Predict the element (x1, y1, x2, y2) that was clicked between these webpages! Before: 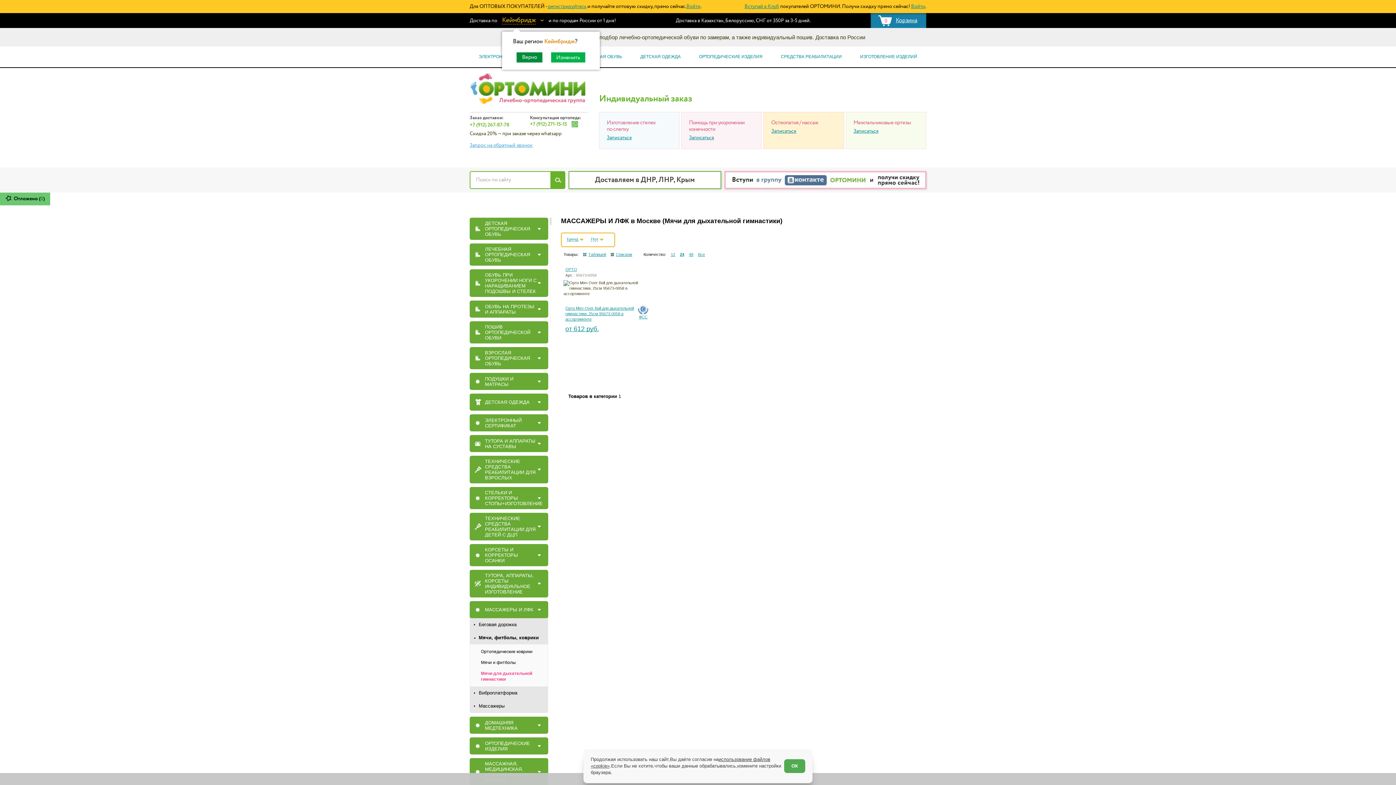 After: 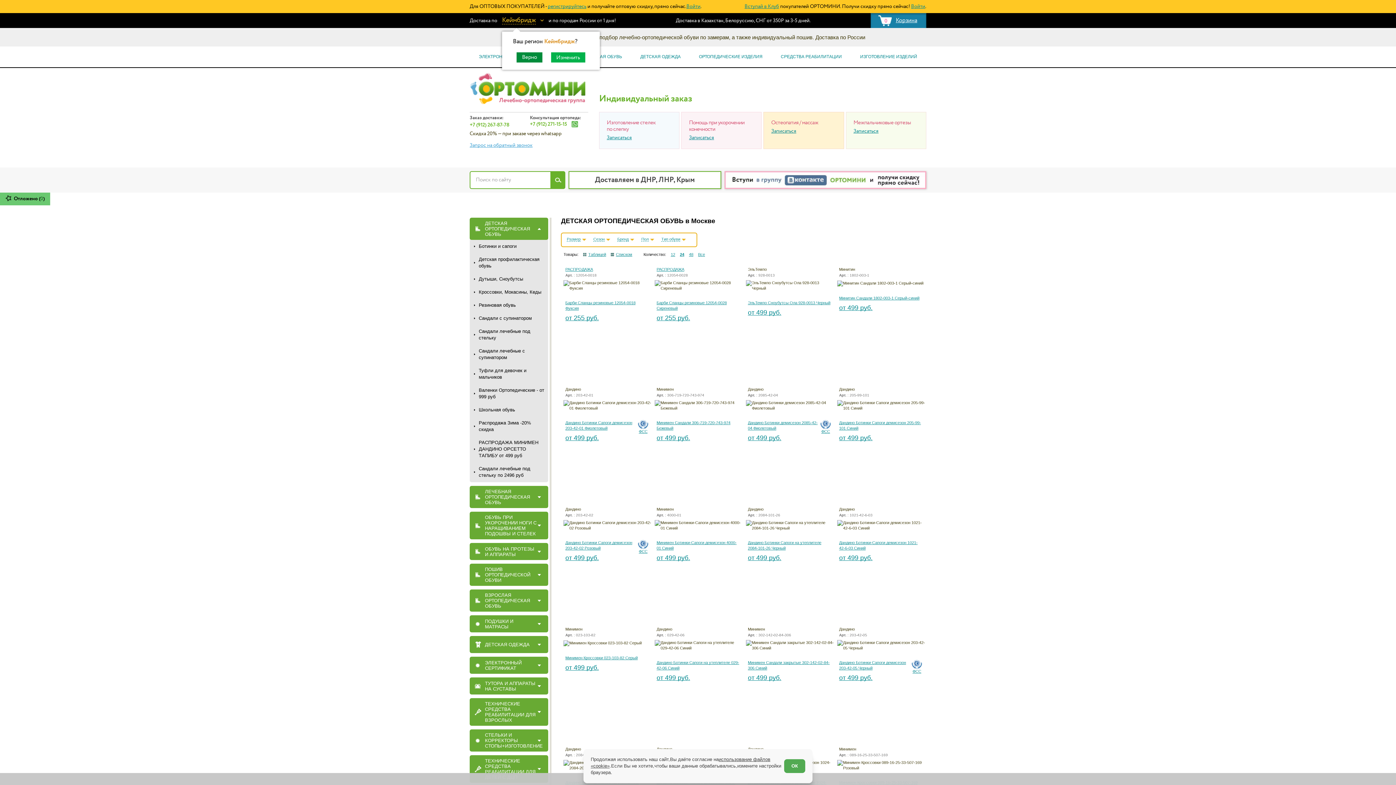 Action: label: ДЕТСКАЯ ОРТОПЕДИЧЕСКАЯ ОБУВЬ bbox: (469, 217, 548, 240)